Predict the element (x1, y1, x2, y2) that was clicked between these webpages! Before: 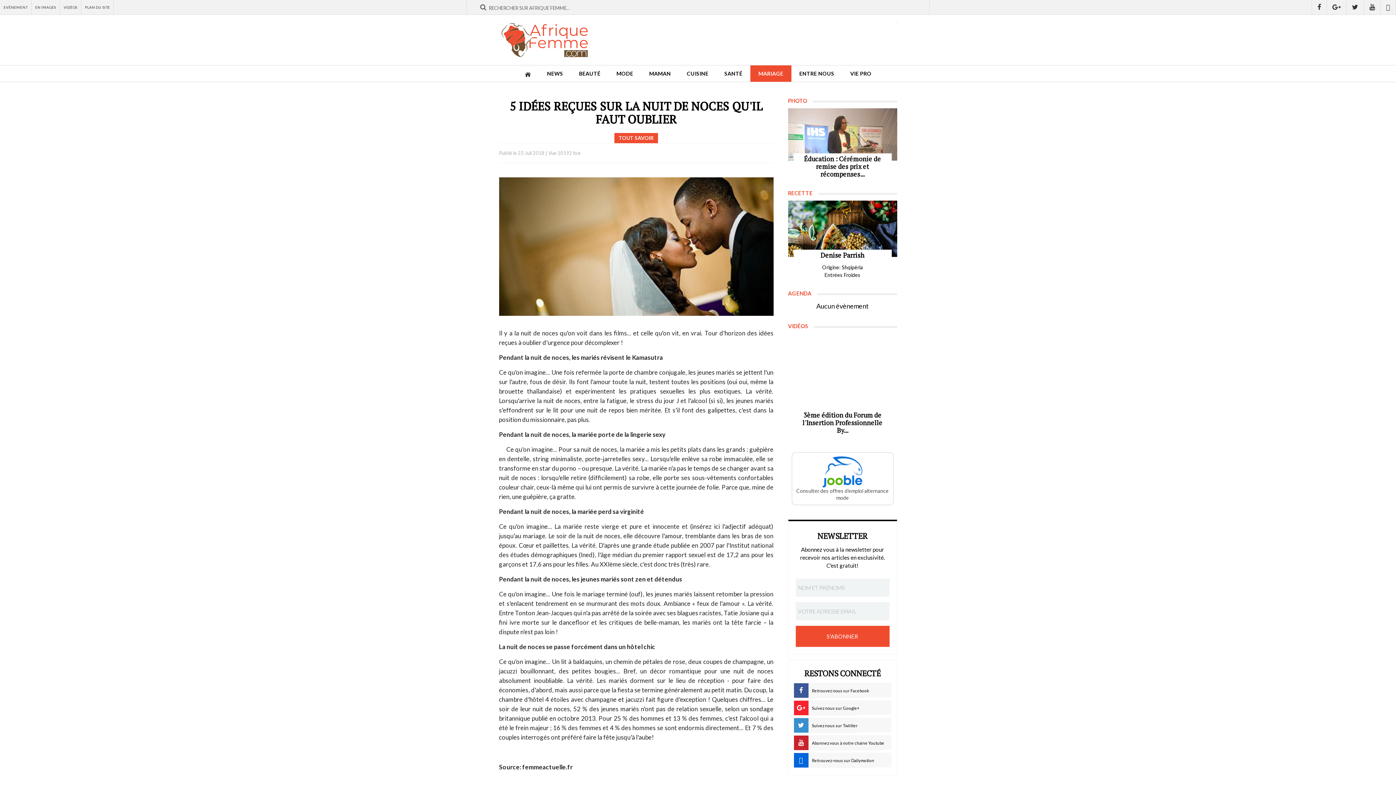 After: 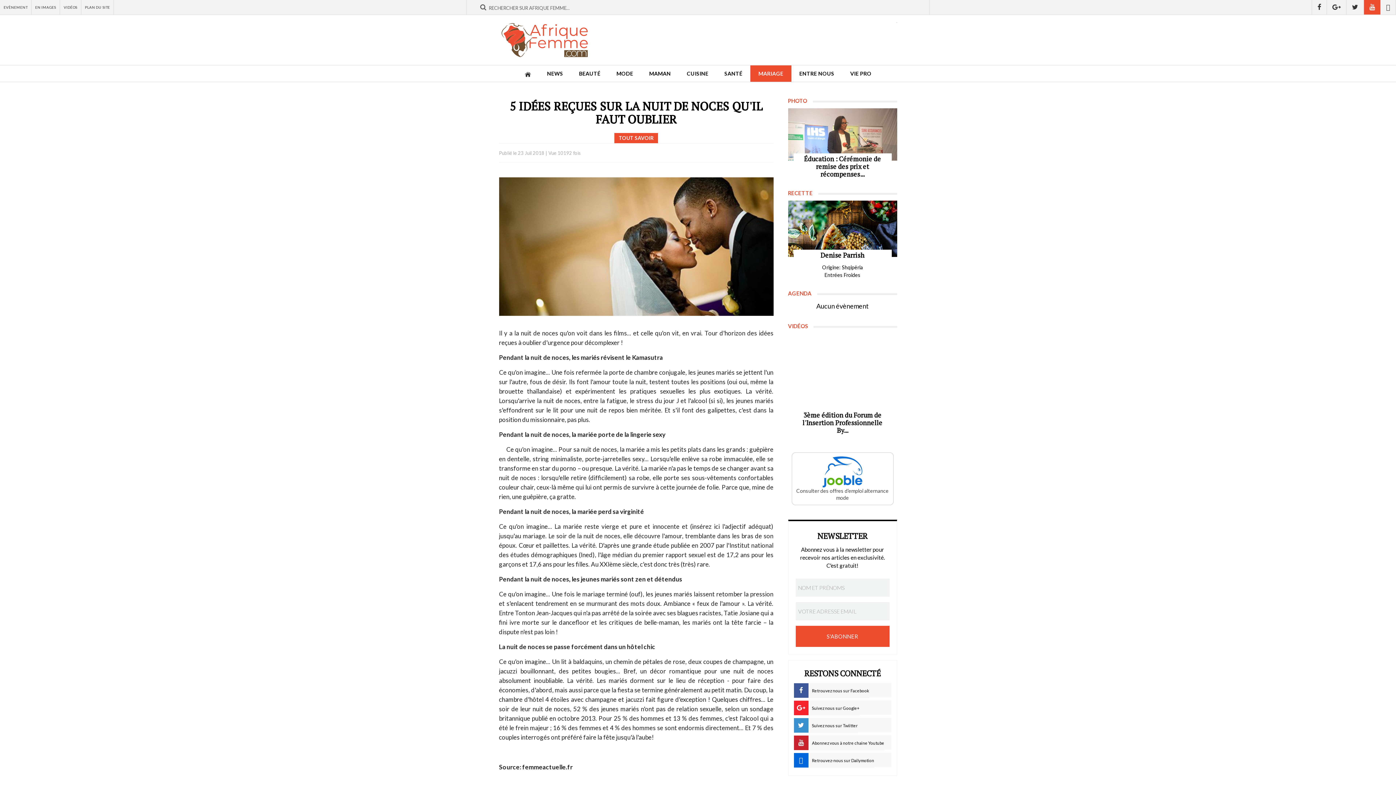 Action: bbox: (1364, 0, 1381, 14)